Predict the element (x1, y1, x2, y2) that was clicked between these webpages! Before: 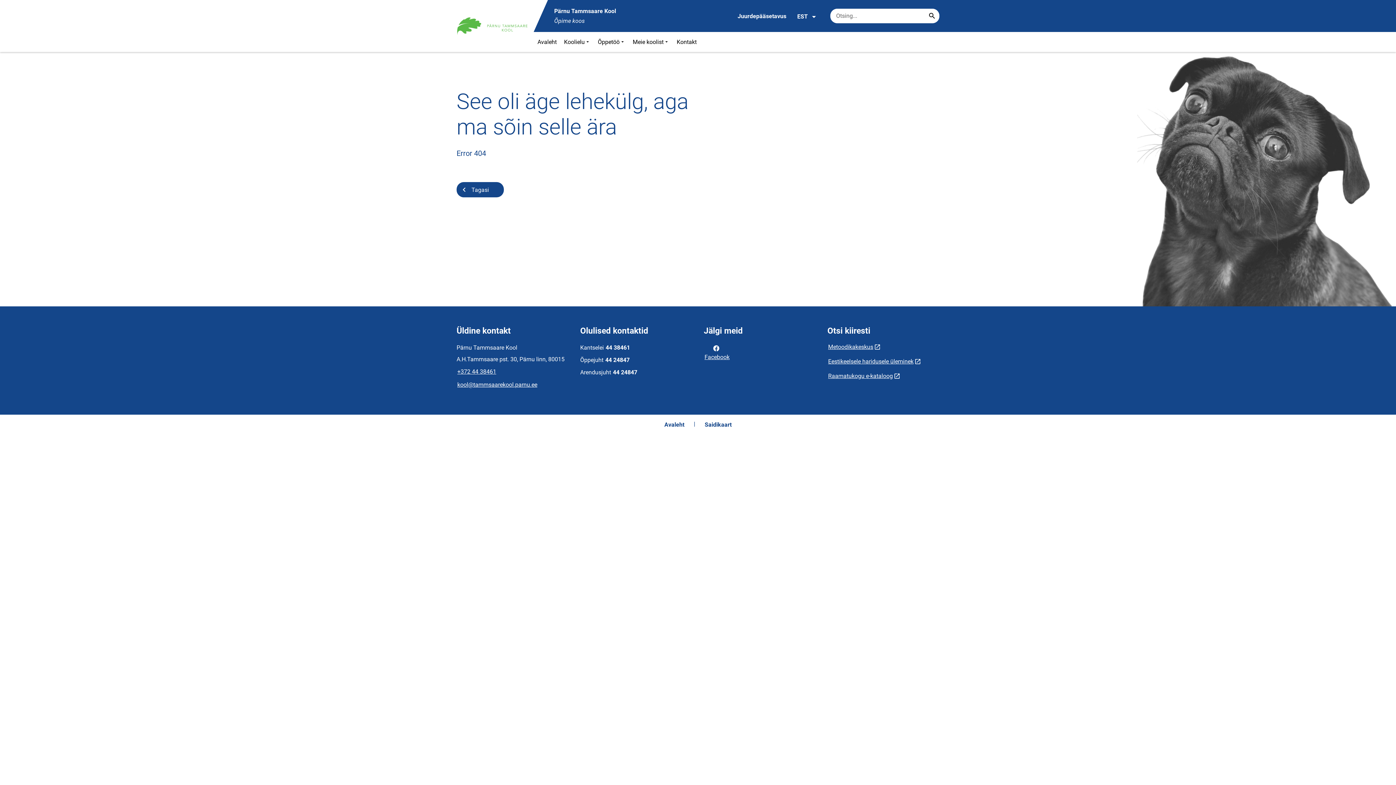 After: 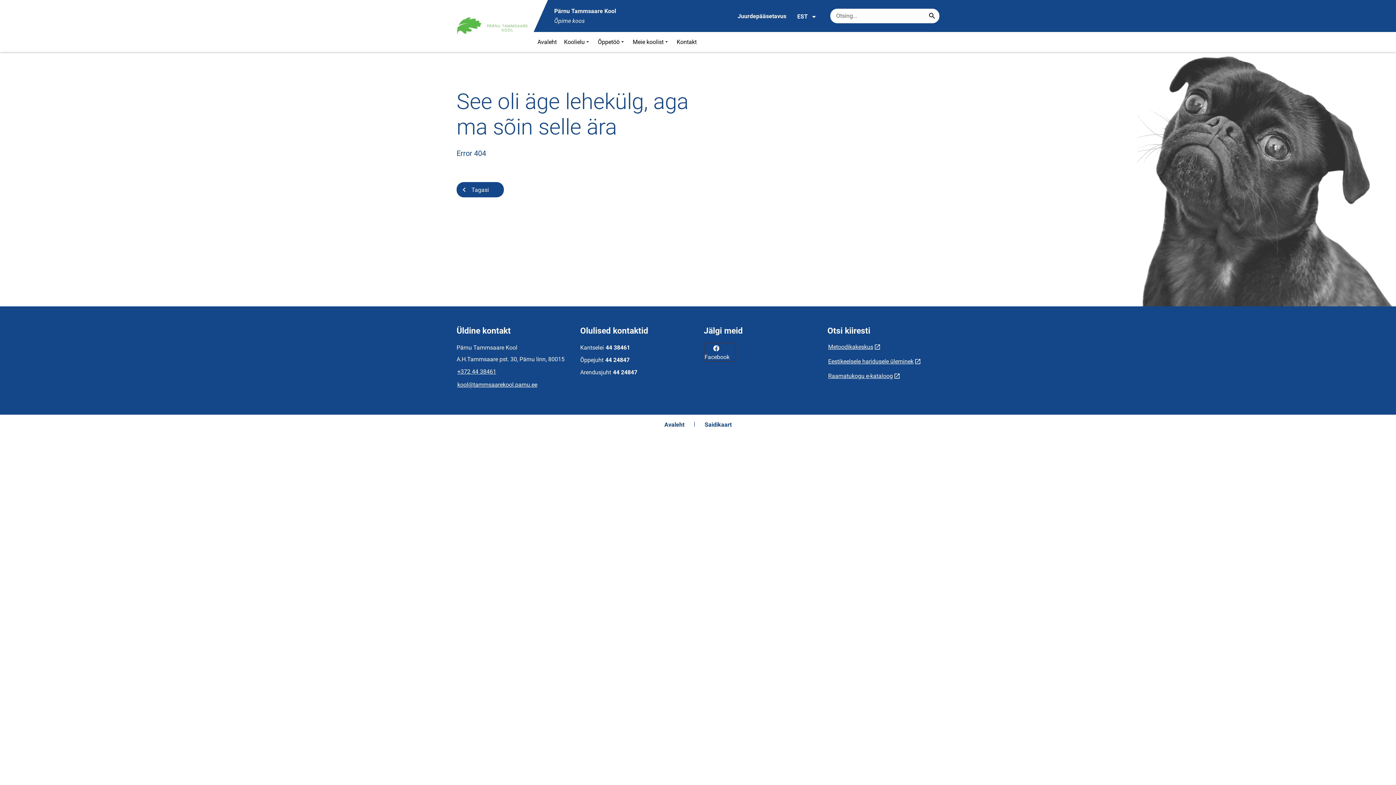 Action: bbox: (704, 342, 736, 362) label: Facebook